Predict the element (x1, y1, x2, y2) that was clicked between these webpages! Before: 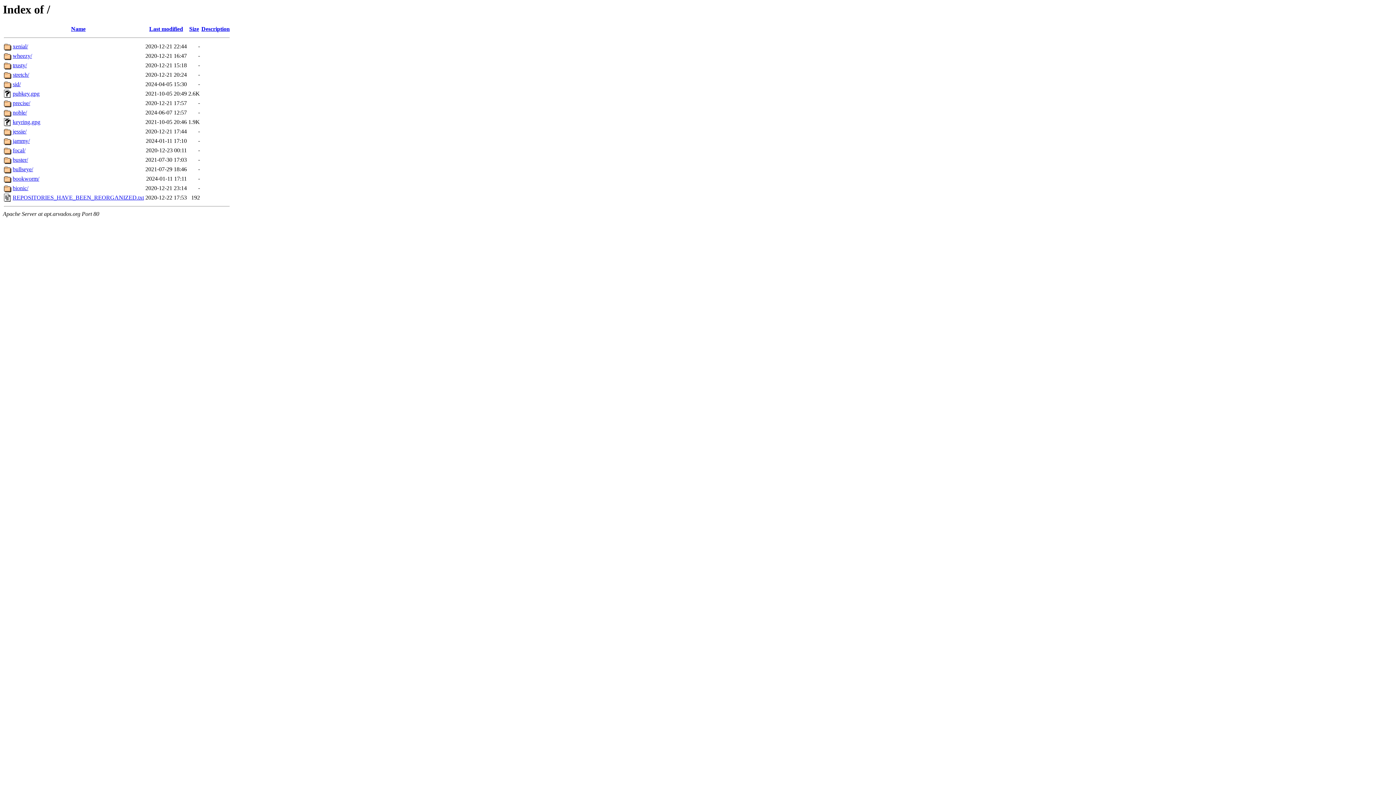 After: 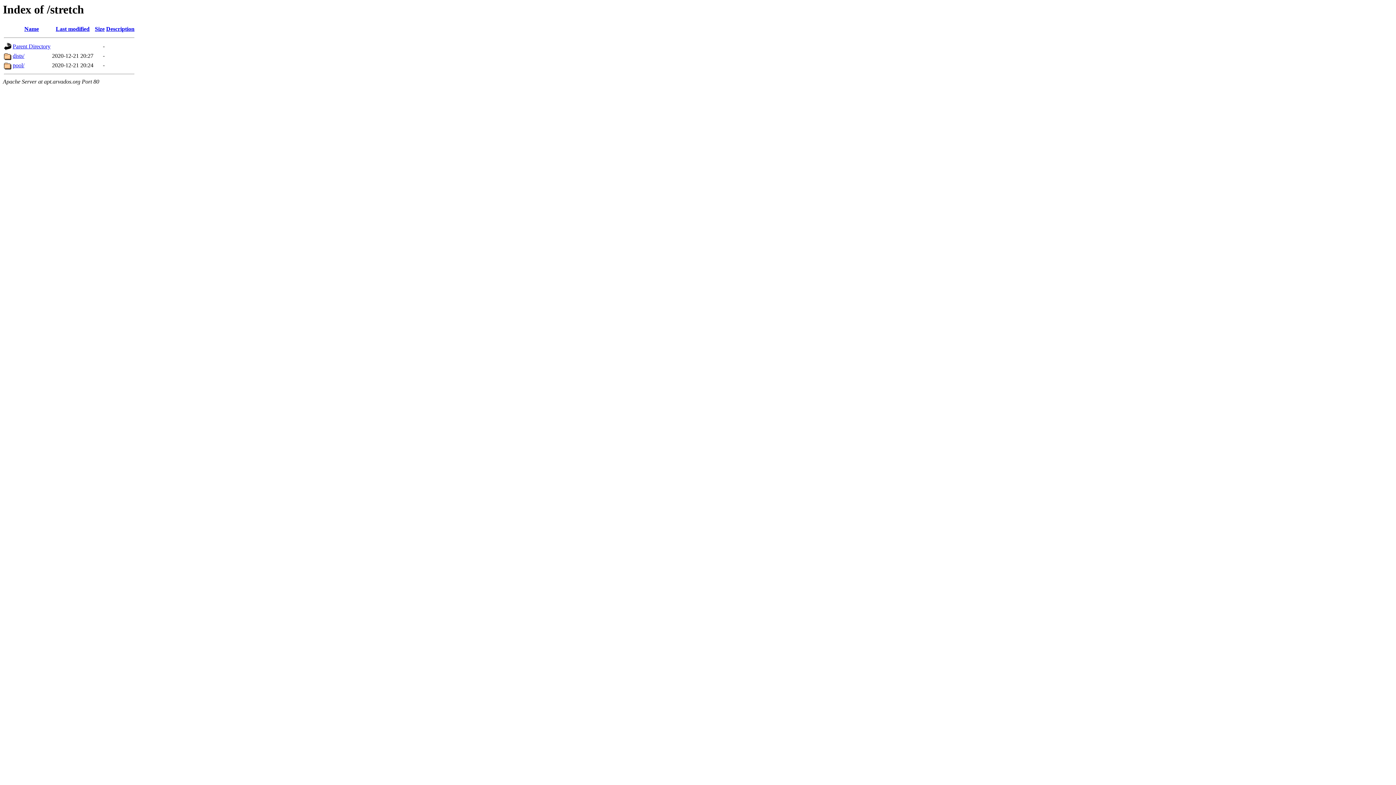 Action: bbox: (12, 71, 29, 77) label: stretch/